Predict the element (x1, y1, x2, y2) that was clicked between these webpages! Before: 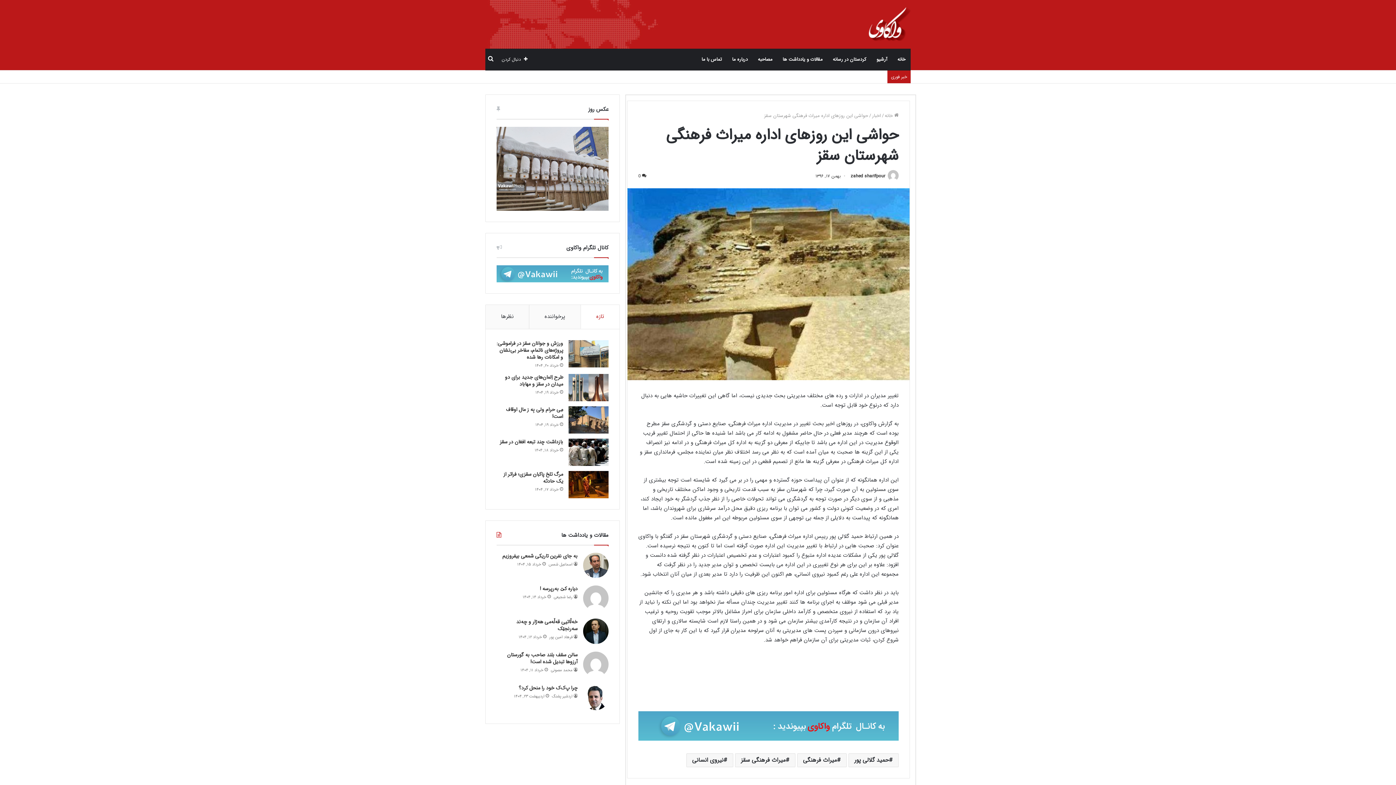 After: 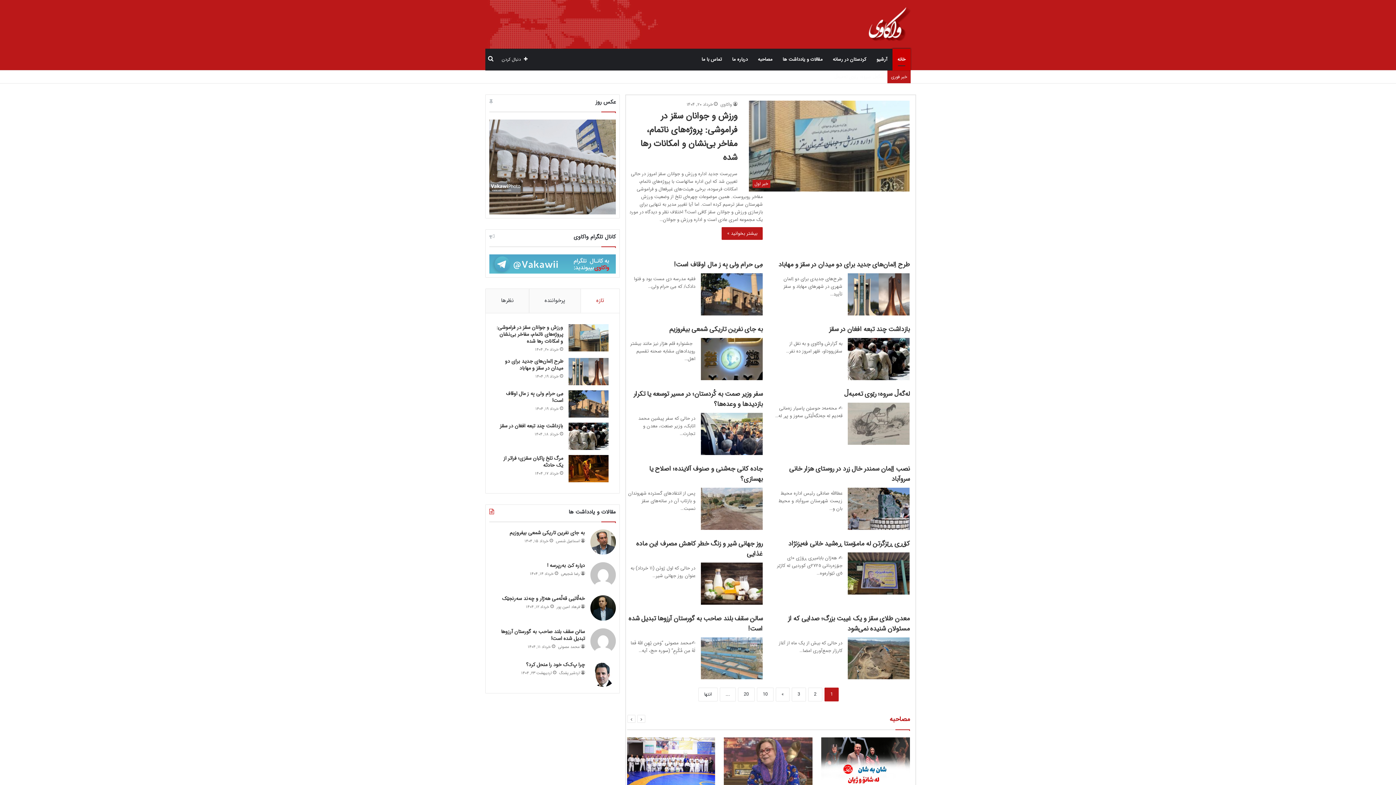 Action: bbox: (869, 7, 910, 41)